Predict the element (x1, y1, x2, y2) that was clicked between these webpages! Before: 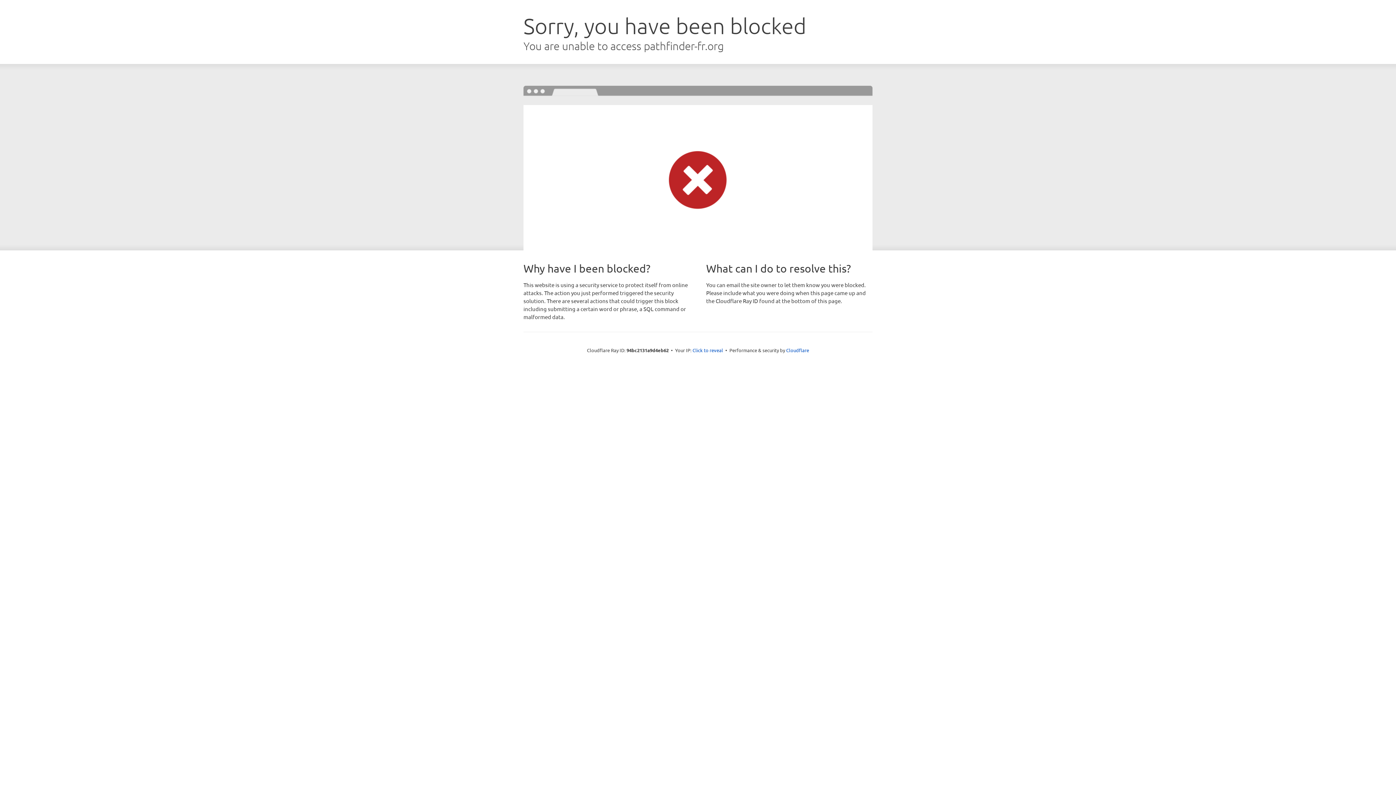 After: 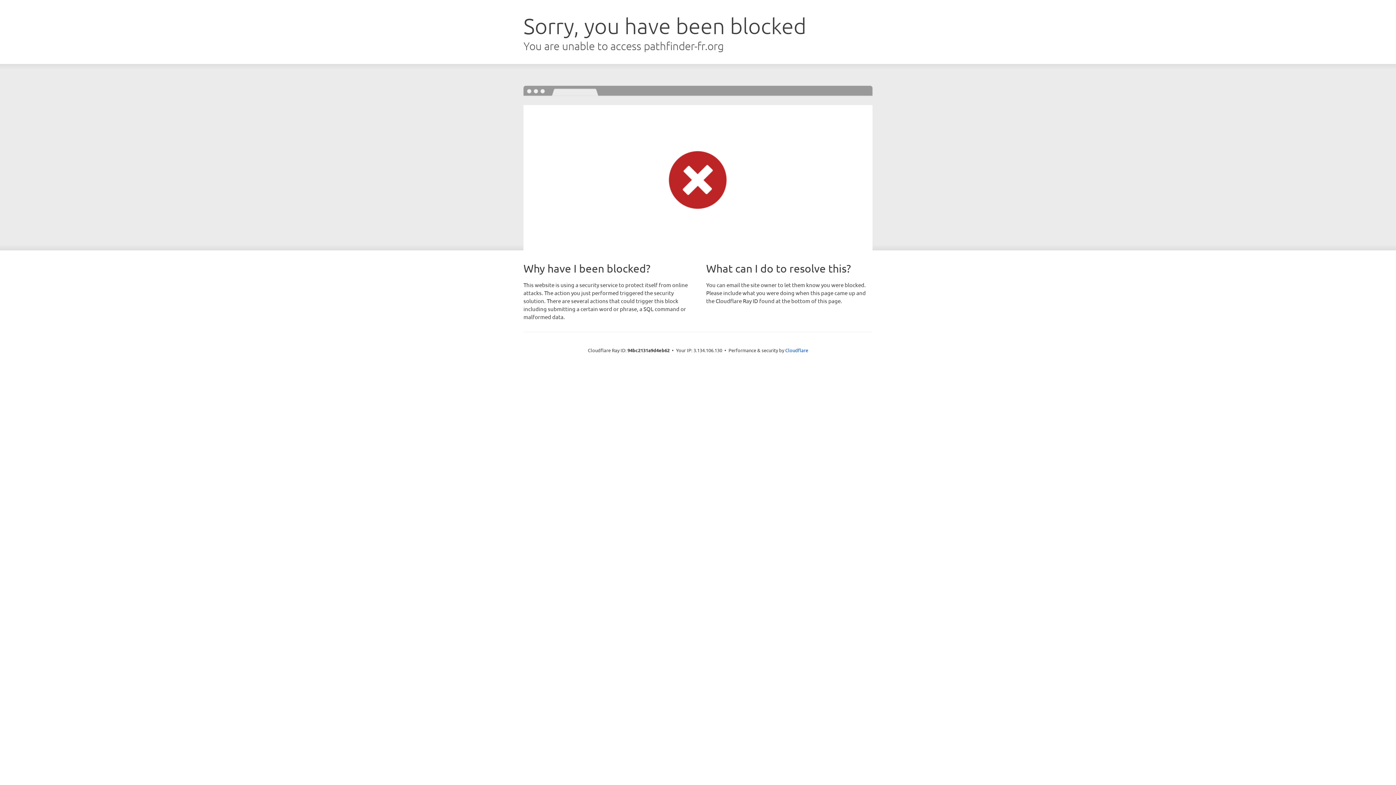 Action: label: Click to reveal bbox: (692, 346, 723, 353)